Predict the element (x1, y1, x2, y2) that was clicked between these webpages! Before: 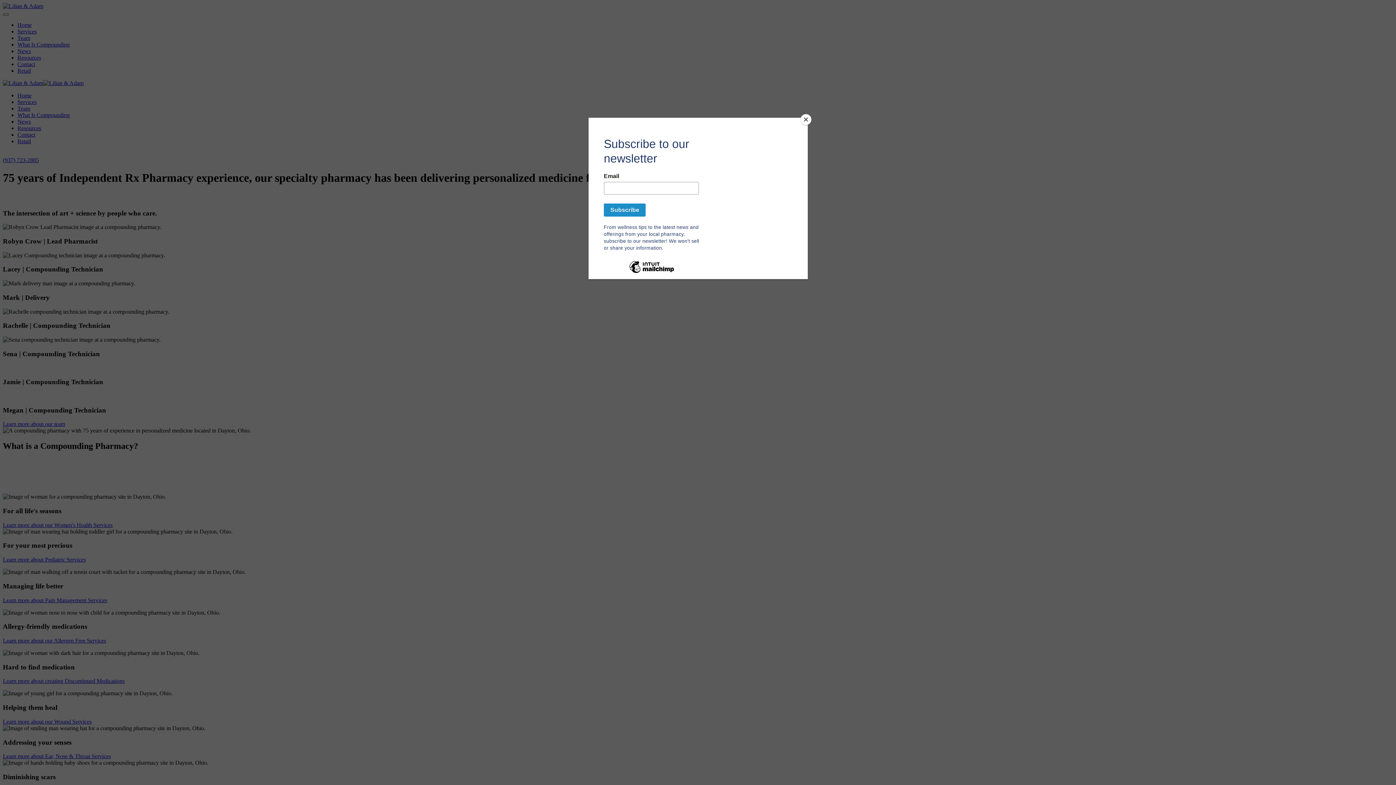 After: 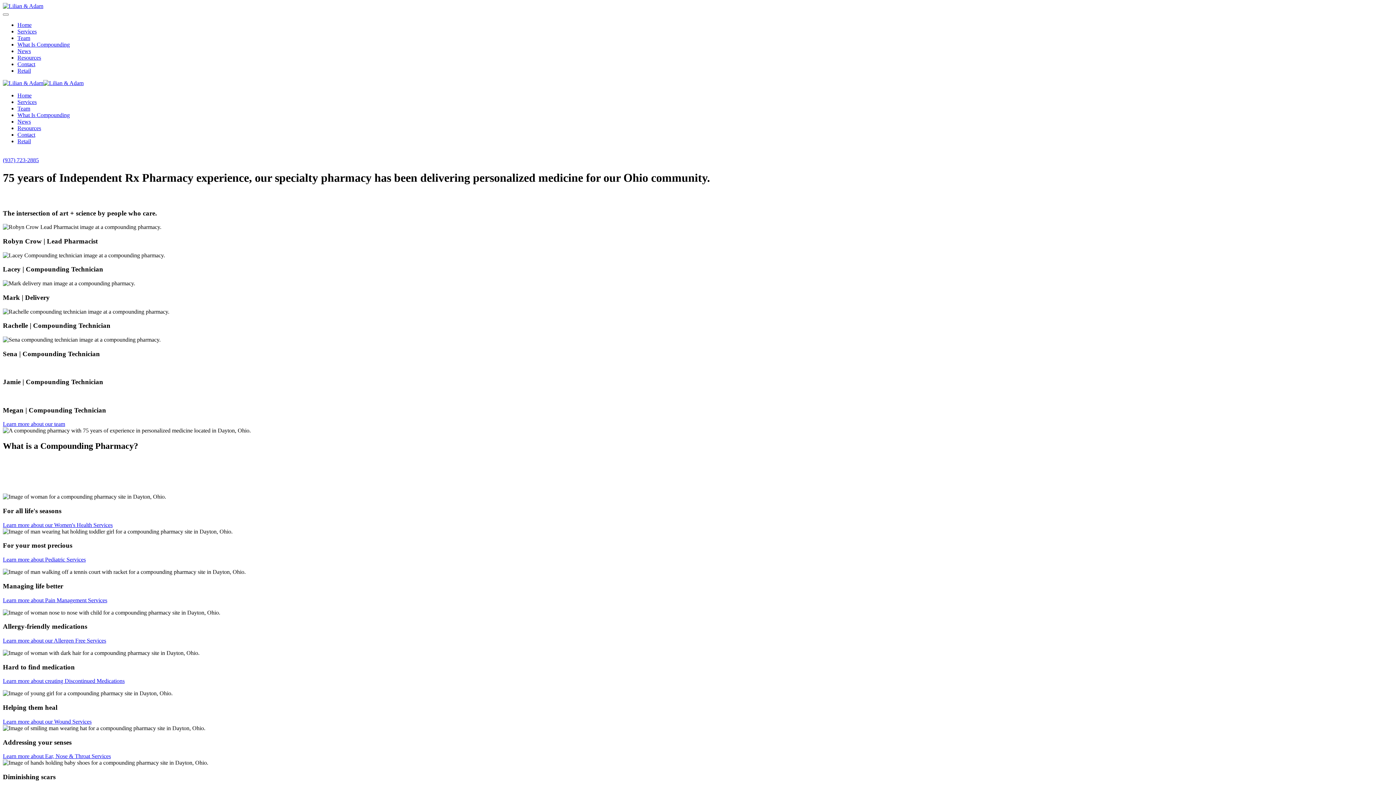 Action: label: Close bbox: (800, 114, 811, 125)